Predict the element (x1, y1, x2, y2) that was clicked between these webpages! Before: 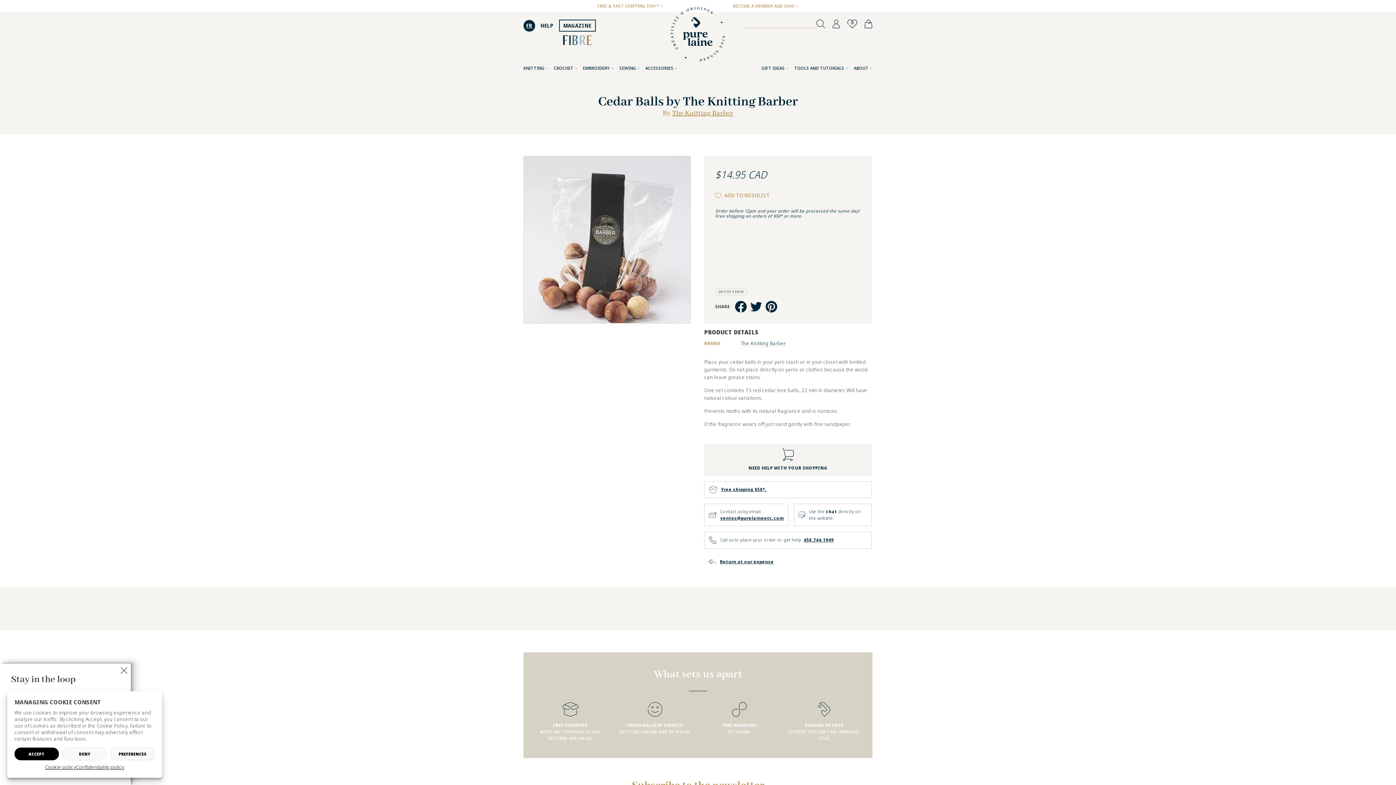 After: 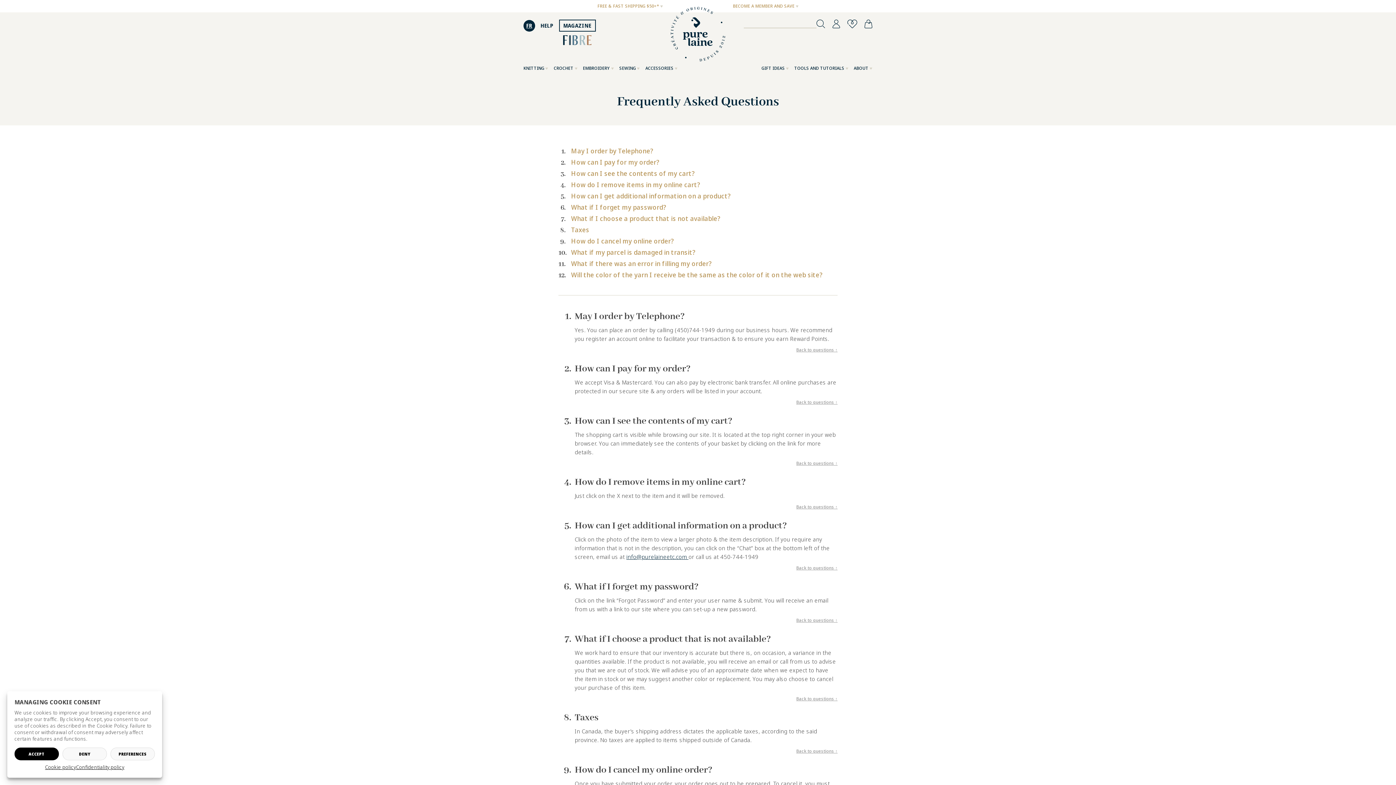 Action: bbox: (540, 22, 553, 29) label: HELP